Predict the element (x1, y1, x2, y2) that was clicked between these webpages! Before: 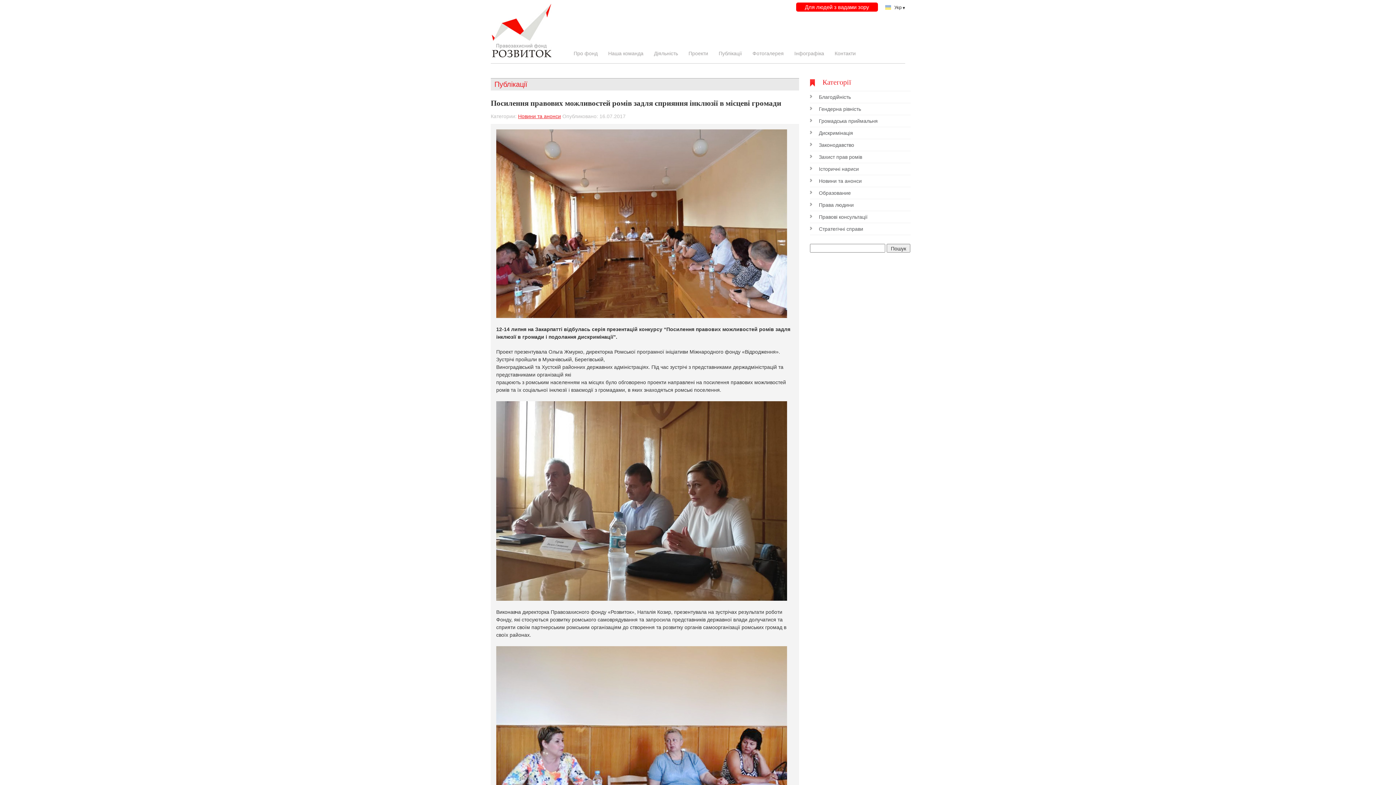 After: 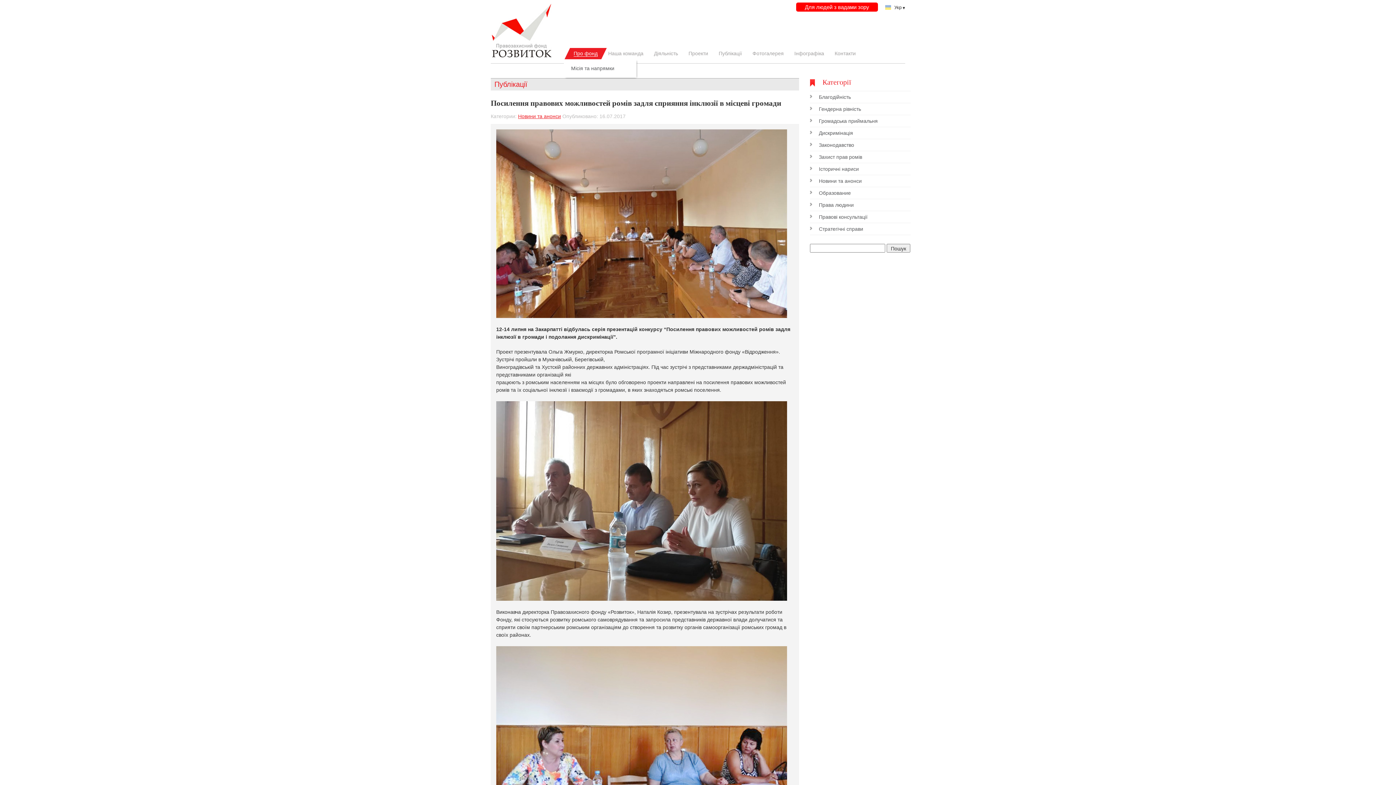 Action: bbox: (573, 50, 597, 56) label: Про фонд